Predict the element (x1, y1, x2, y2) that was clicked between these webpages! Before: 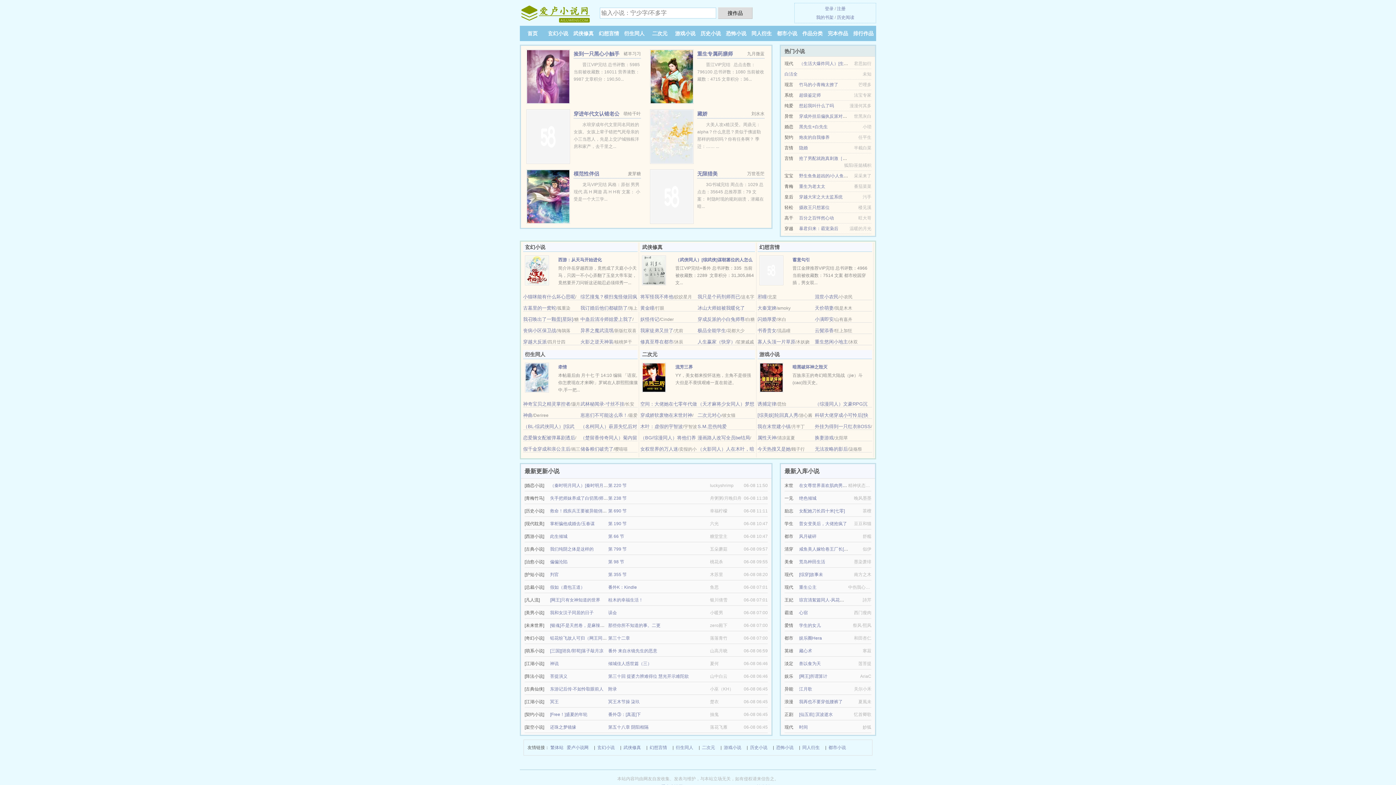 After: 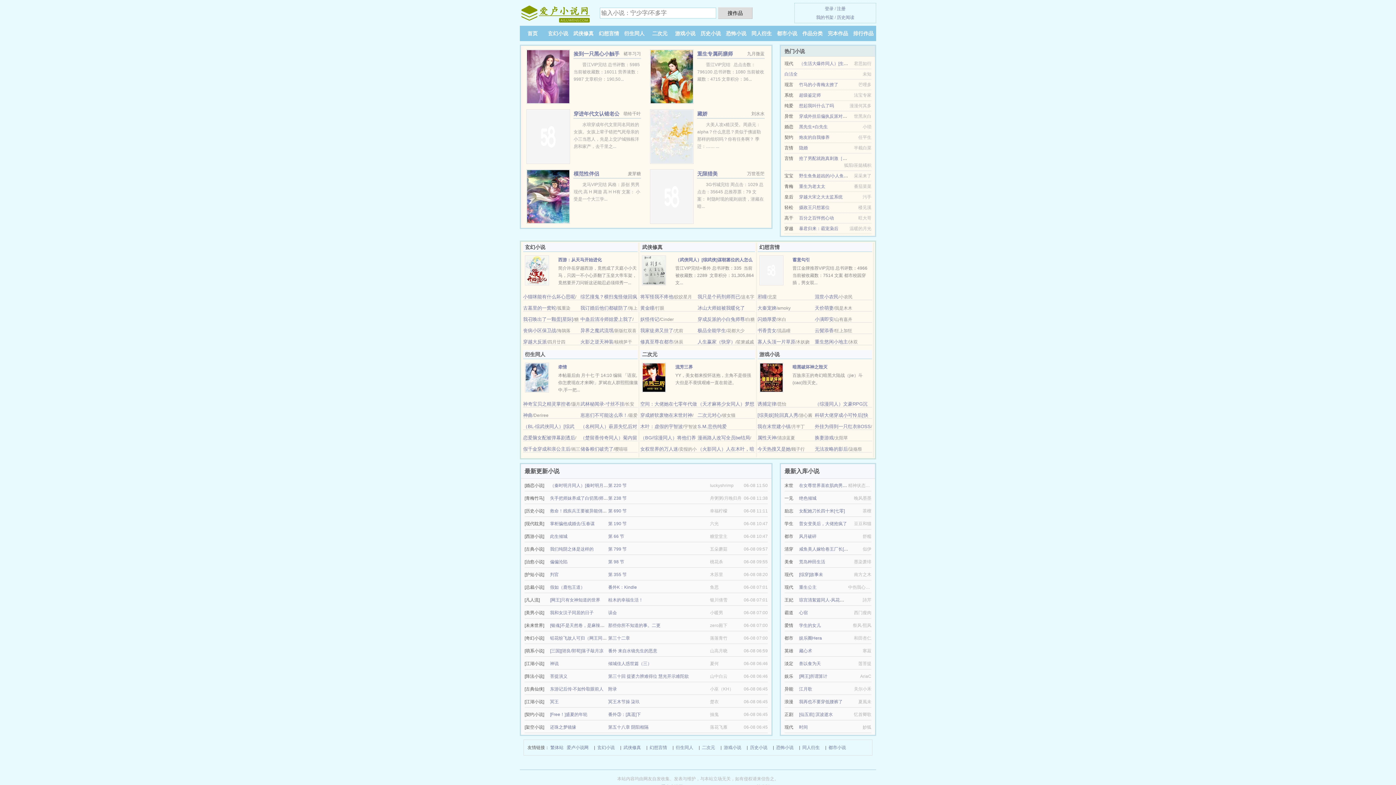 Action: bbox: (526, 133, 570, 138)